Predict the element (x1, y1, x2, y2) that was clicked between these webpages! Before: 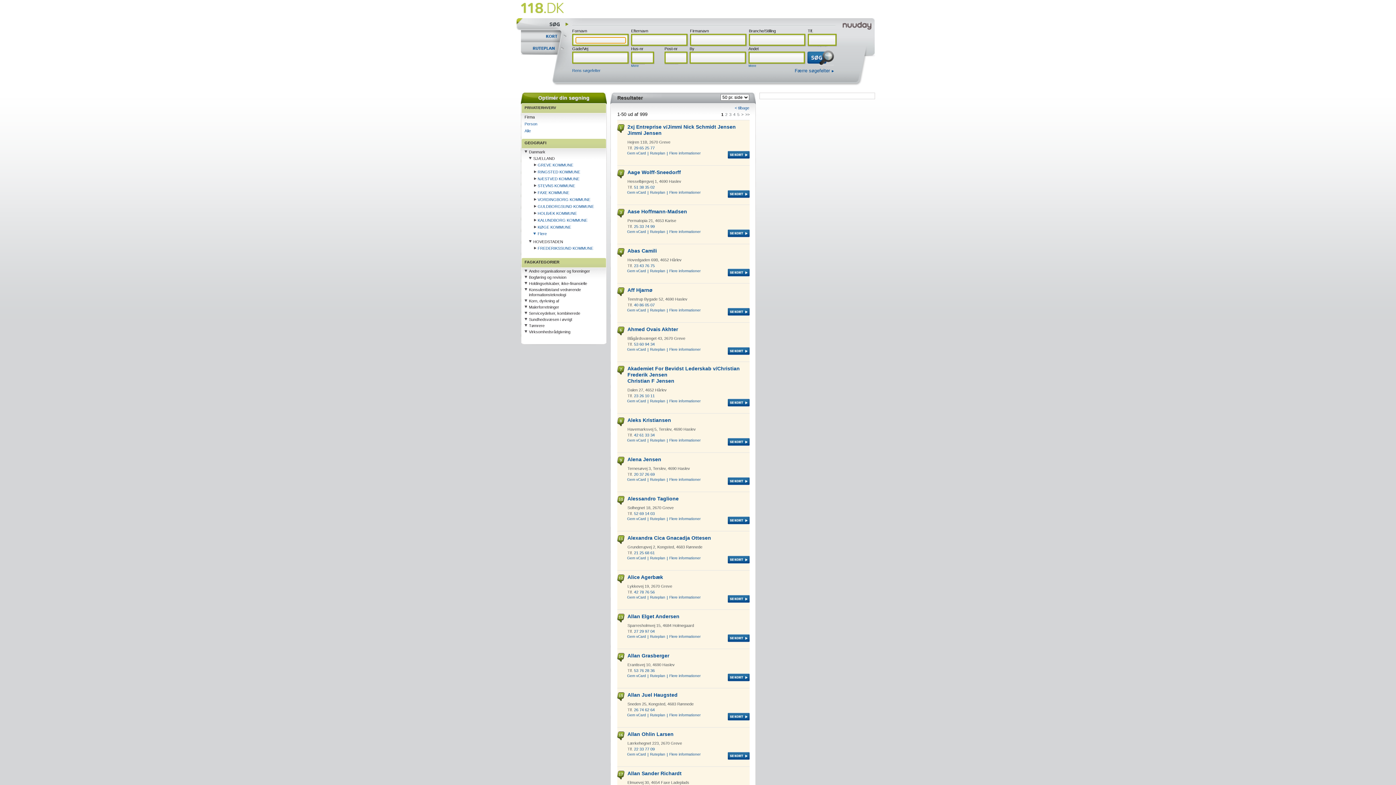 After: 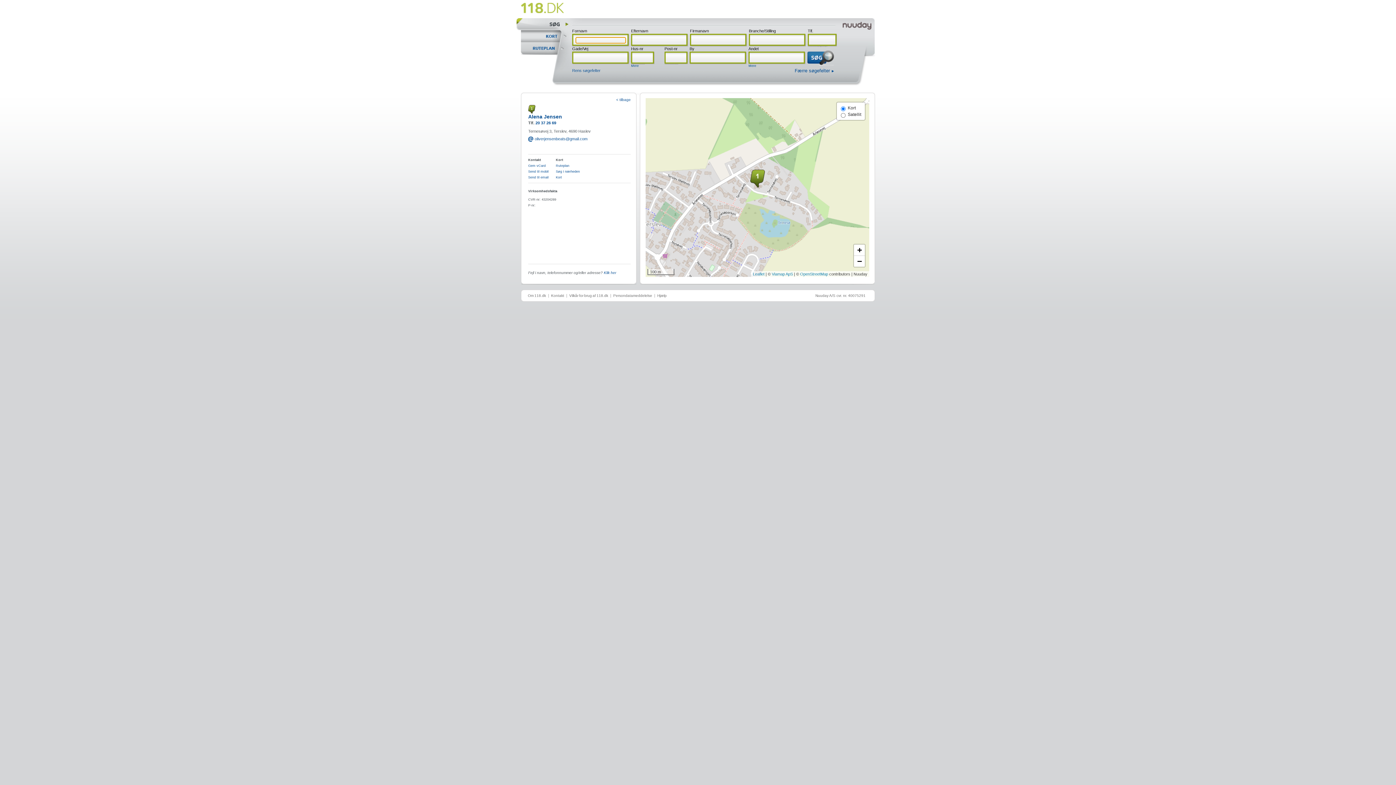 Action: label: se kort bbox: (728, 477, 749, 485)